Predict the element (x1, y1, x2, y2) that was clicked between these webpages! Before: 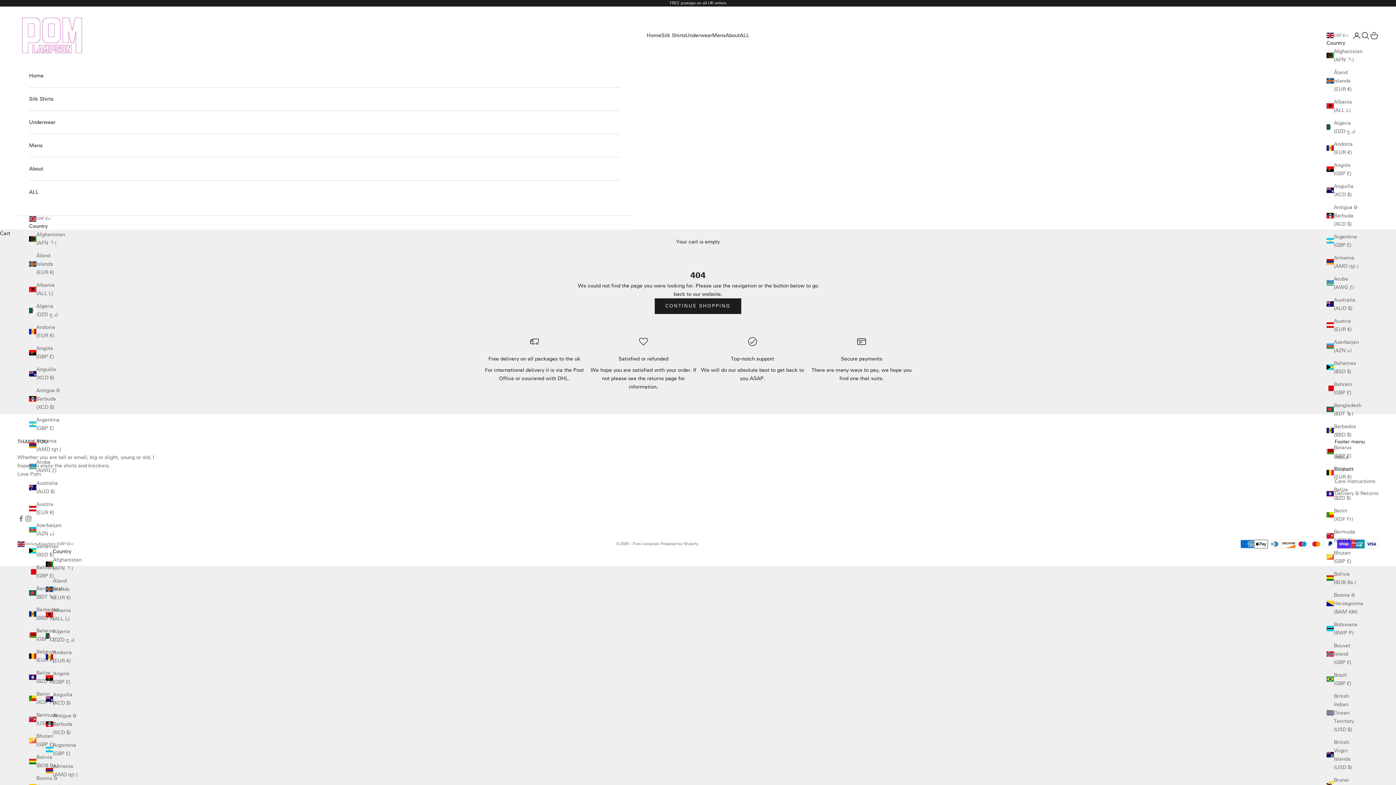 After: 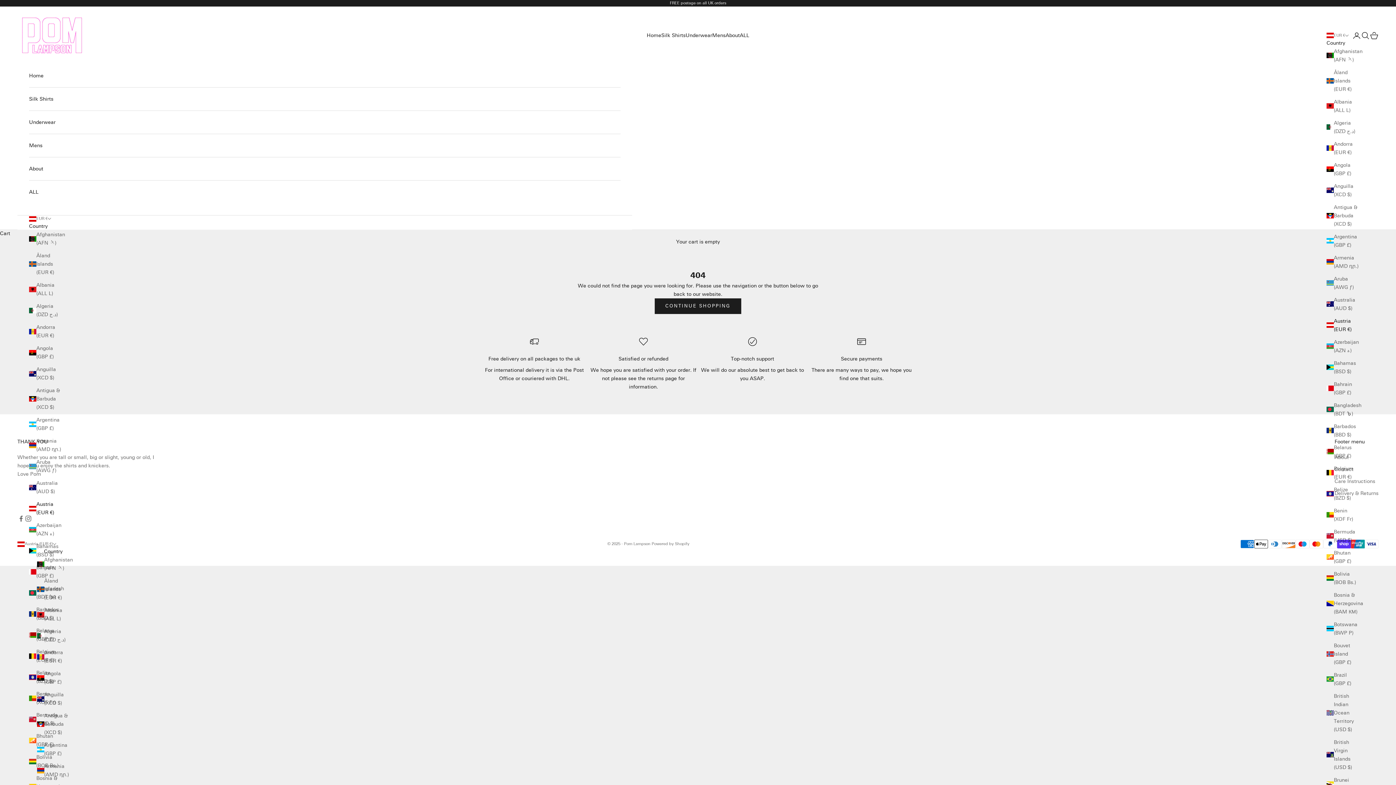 Action: label: Austria (EUR €) bbox: (1326, 316, 1359, 333)